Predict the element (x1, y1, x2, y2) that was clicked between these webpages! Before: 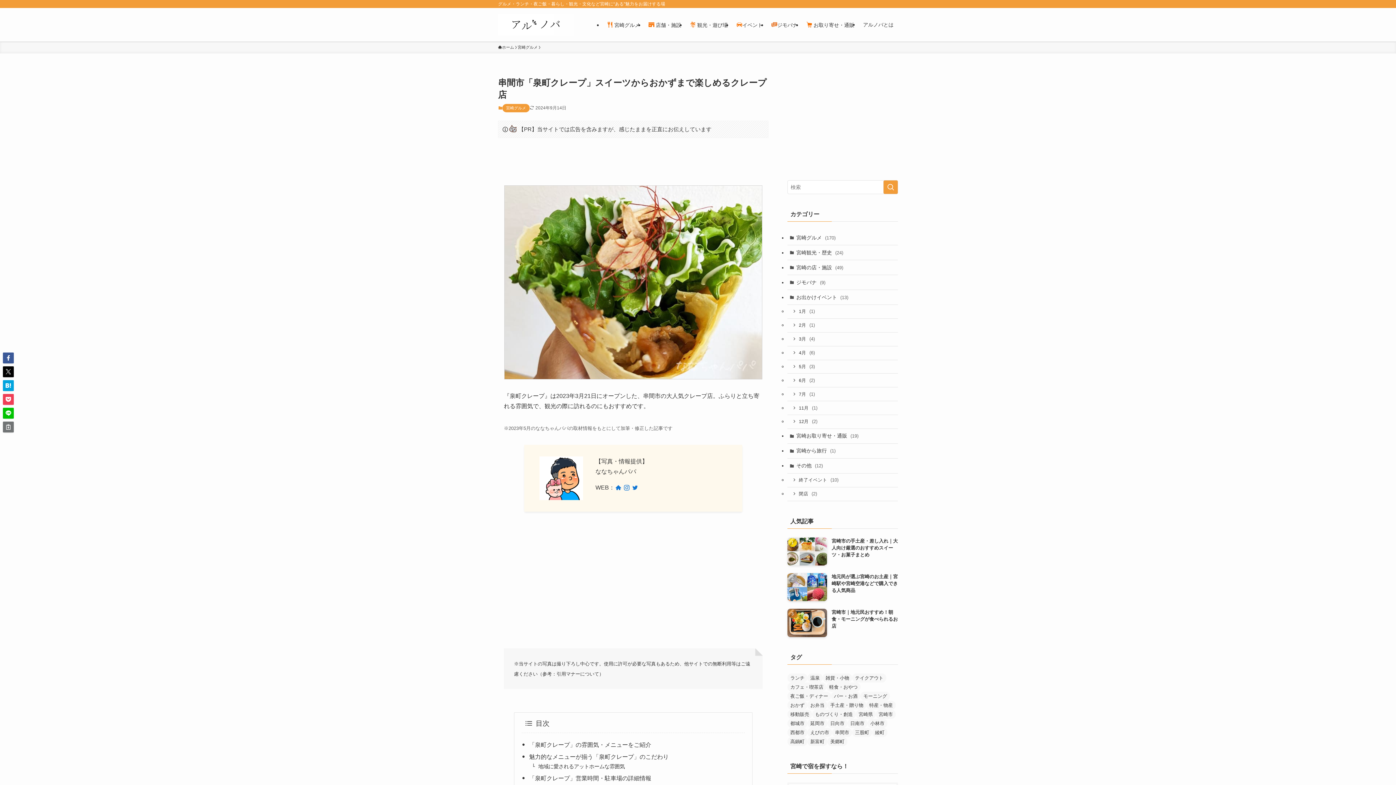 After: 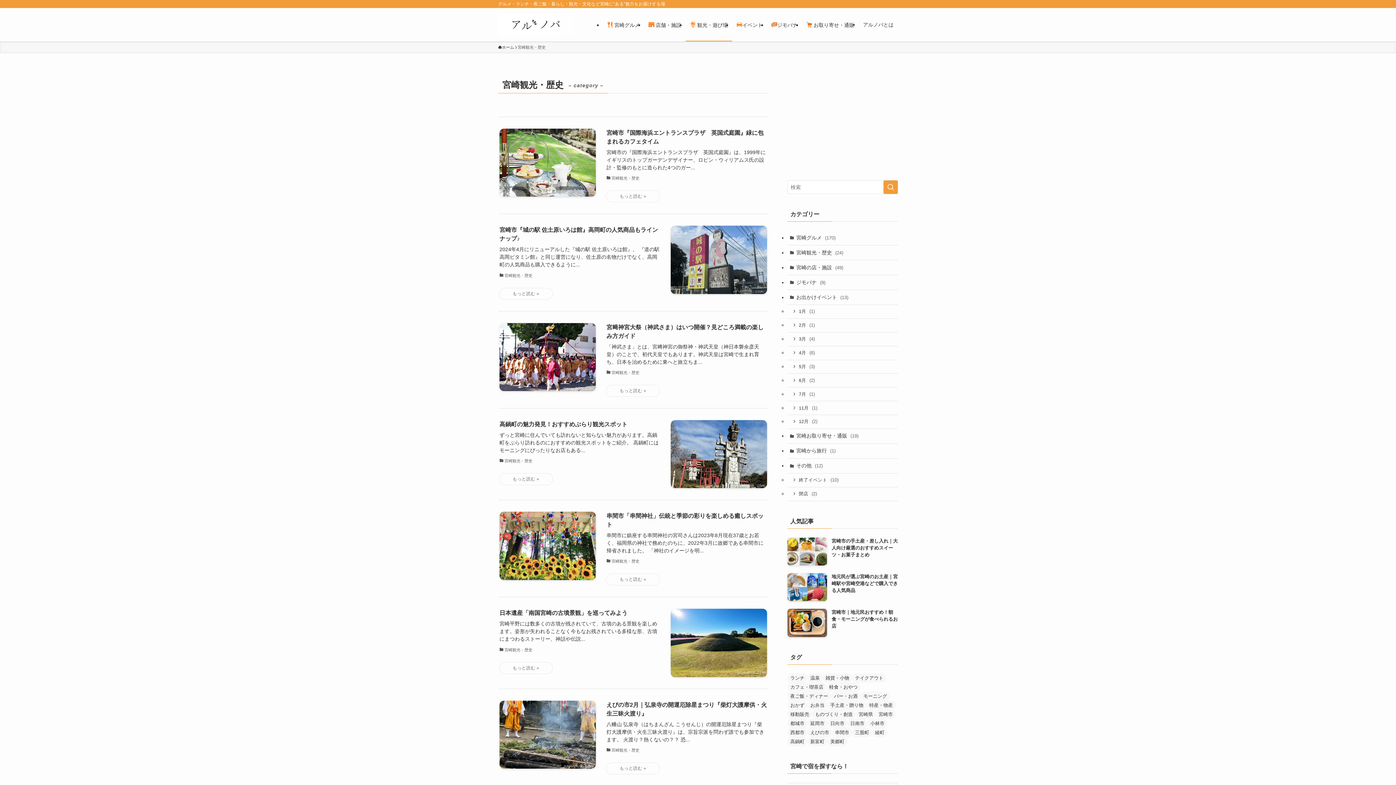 Action: bbox: (685, 8, 732, 41) label:  観光・遊び場